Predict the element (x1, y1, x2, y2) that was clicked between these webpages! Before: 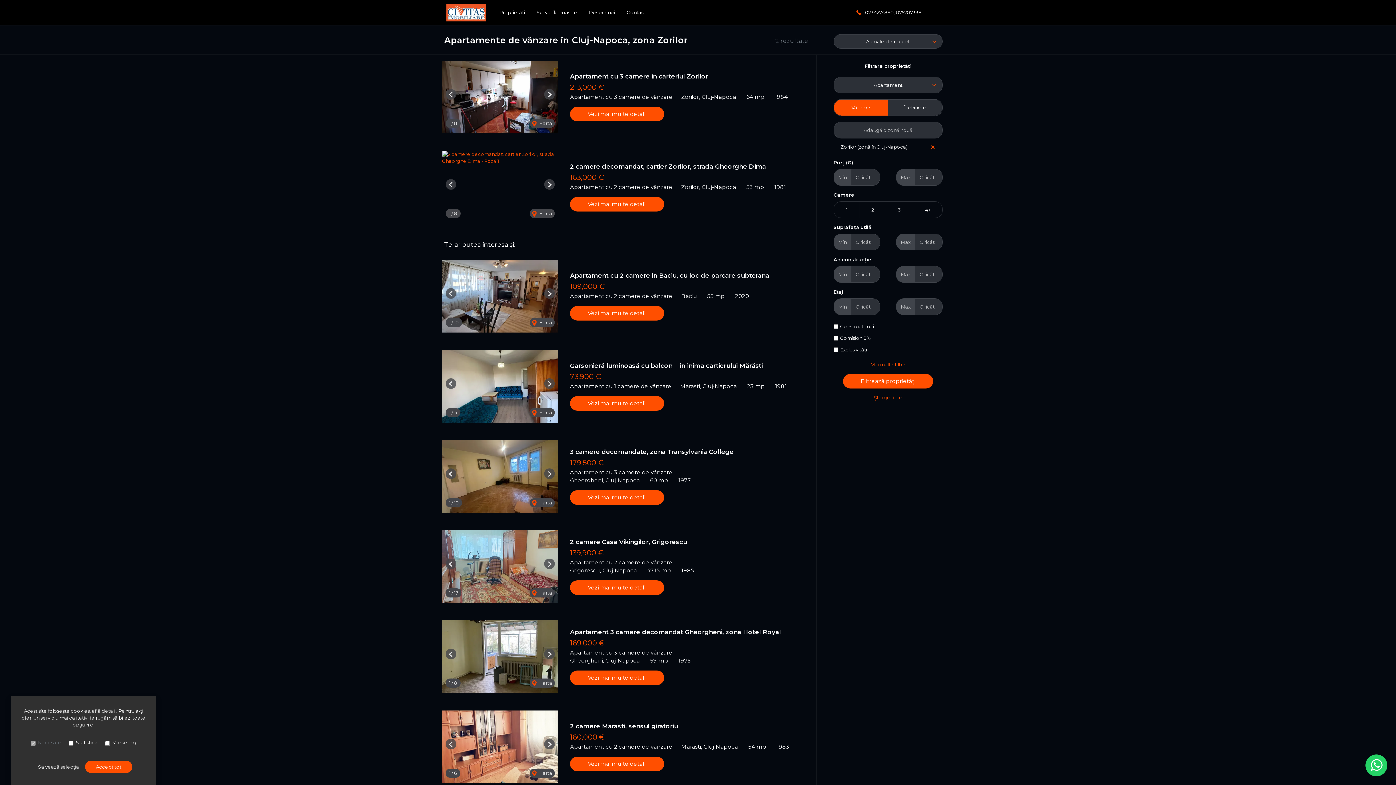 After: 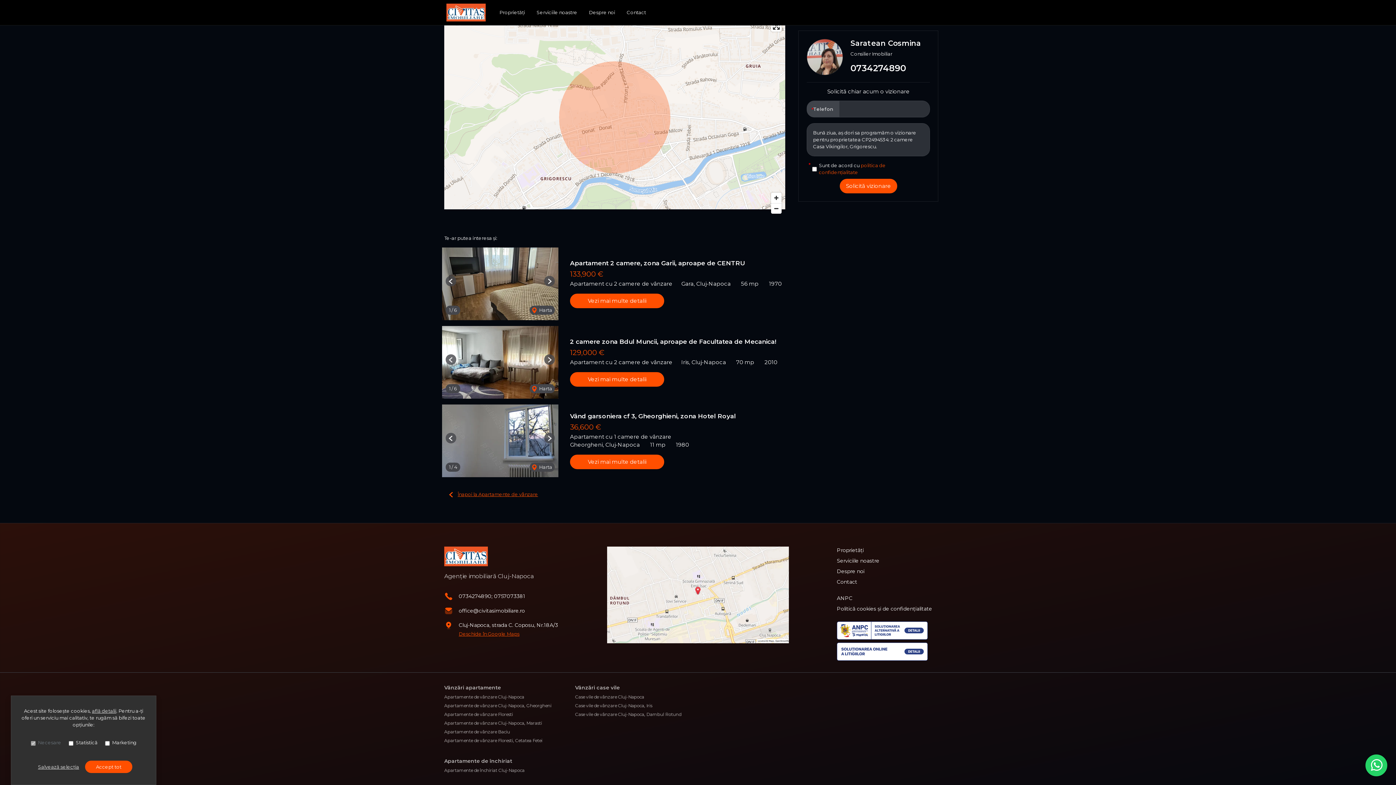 Action: bbox: (529, 588, 554, 597) label:  Harta